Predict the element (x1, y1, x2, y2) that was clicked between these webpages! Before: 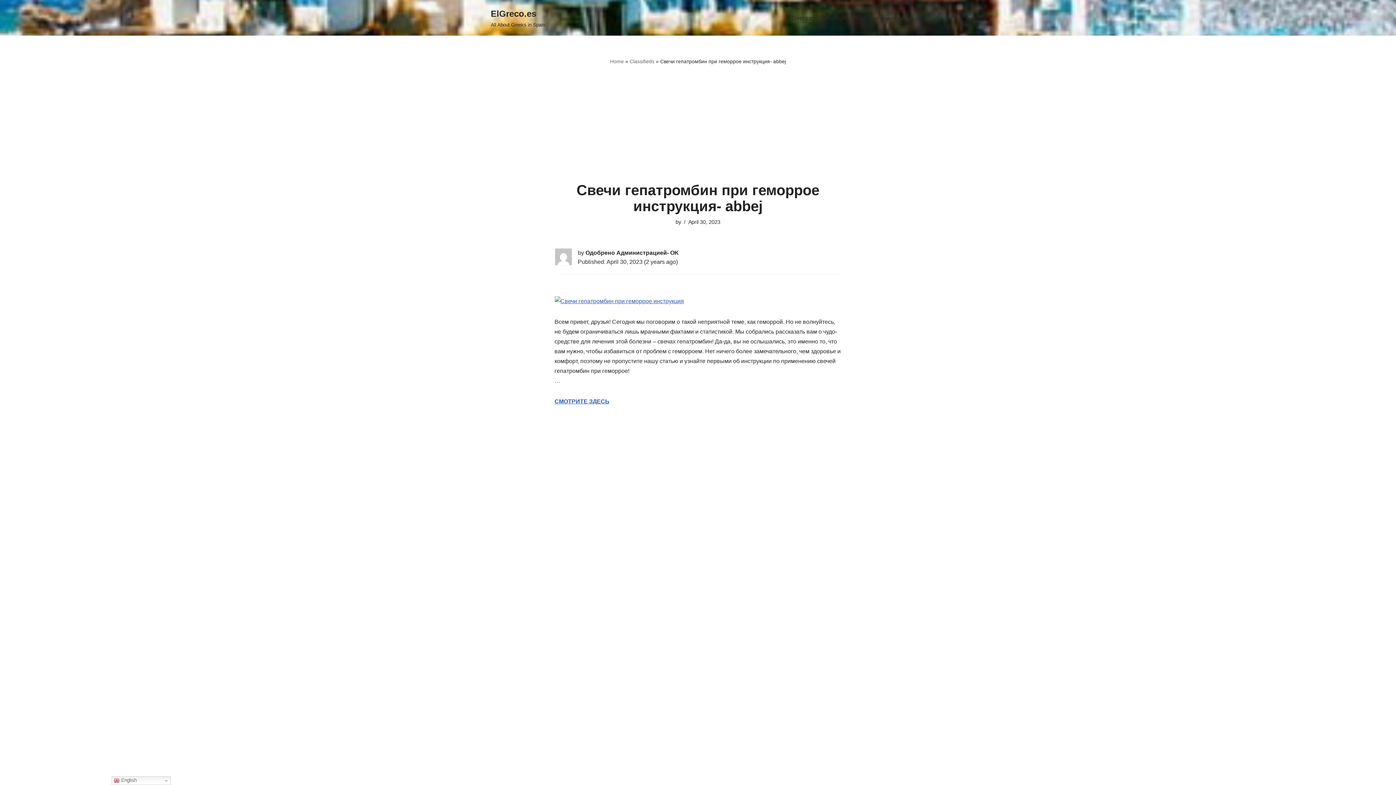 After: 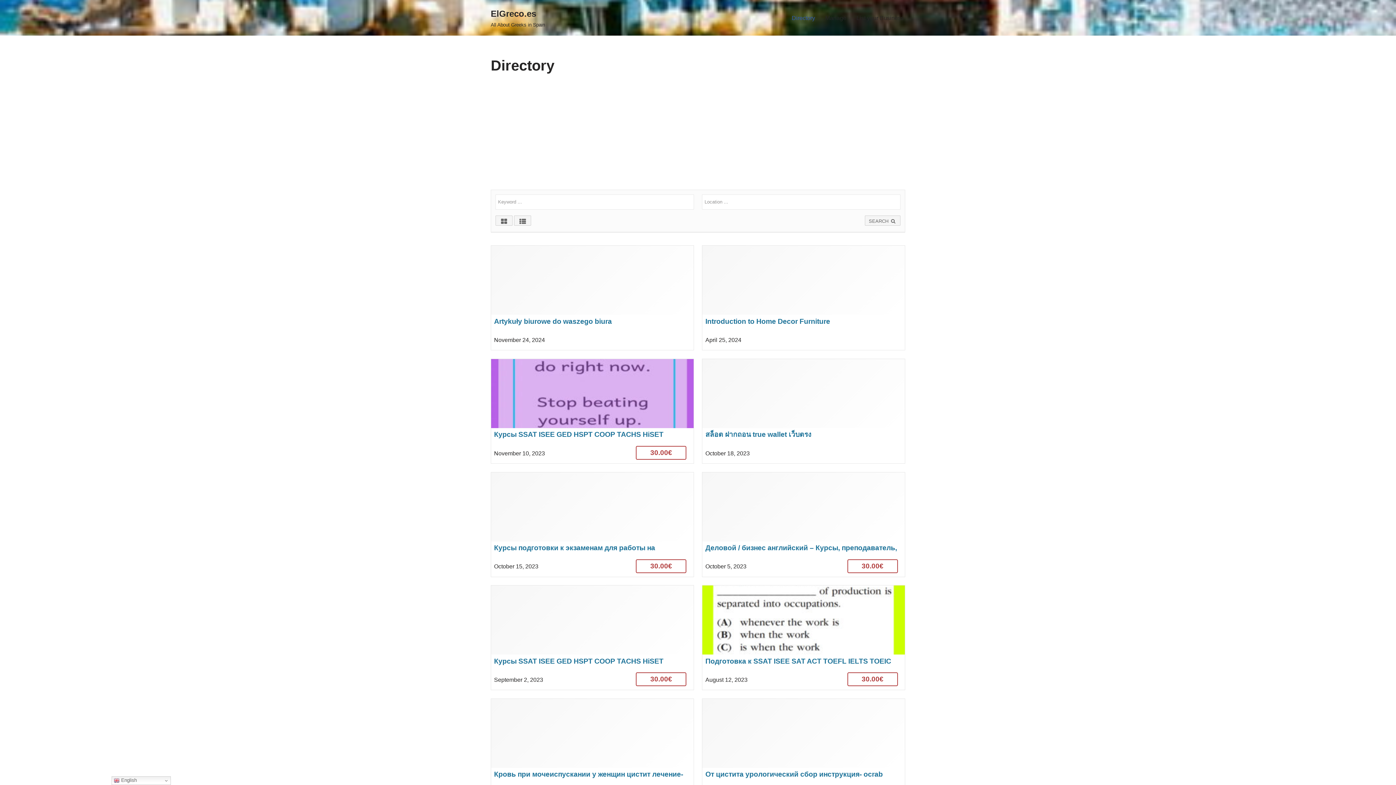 Action: bbox: (610, 58, 624, 64) label: Home